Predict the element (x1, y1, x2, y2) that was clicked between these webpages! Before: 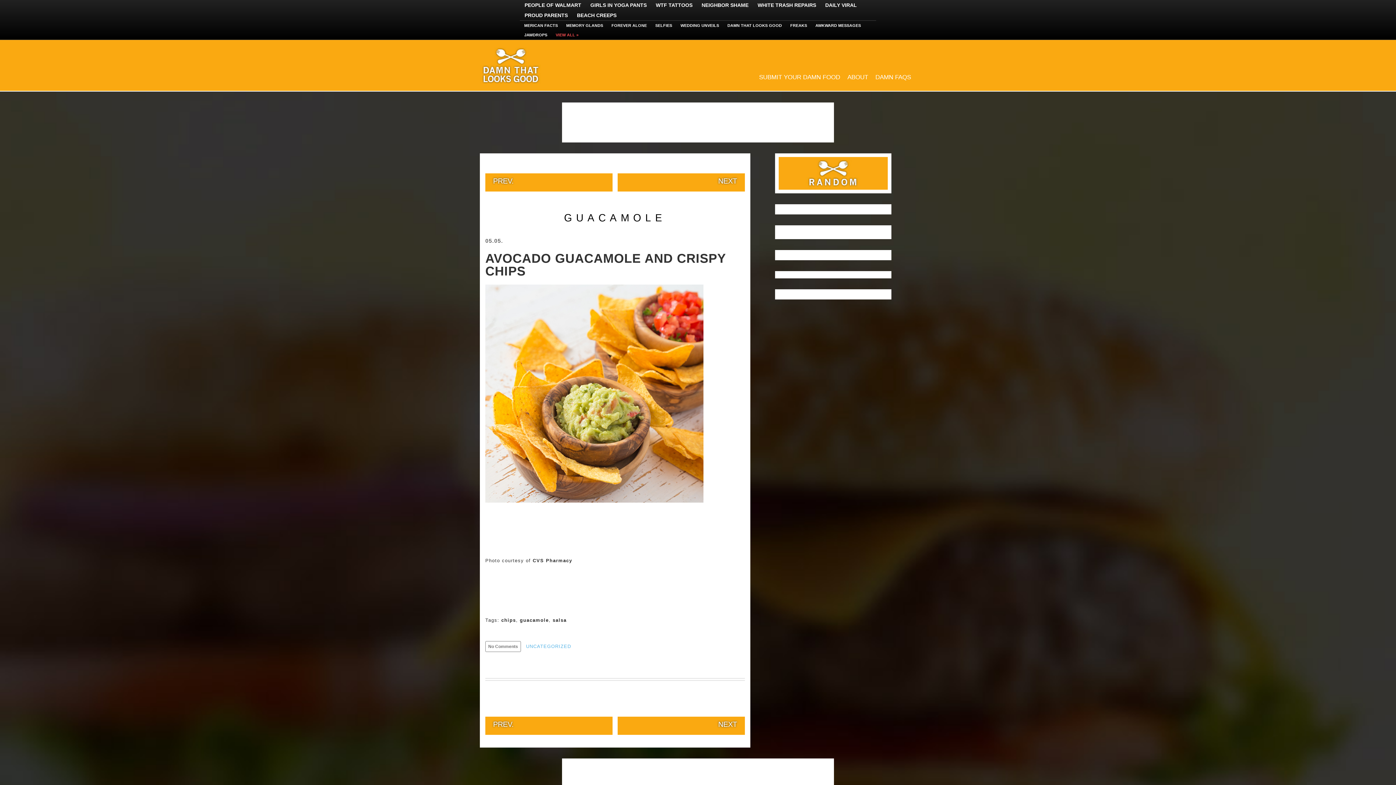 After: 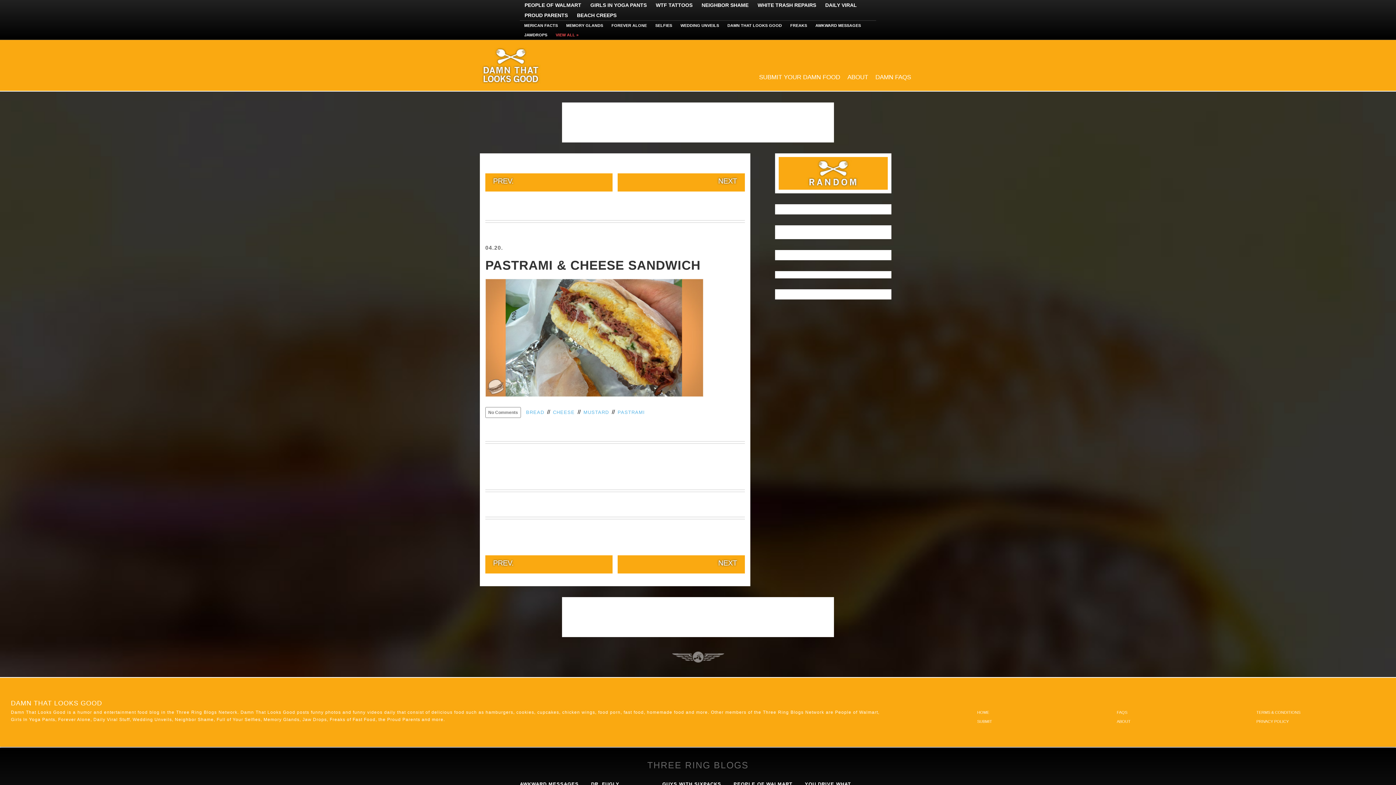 Action: label: Random Funny Message bbox: (778, 157, 888, 189)